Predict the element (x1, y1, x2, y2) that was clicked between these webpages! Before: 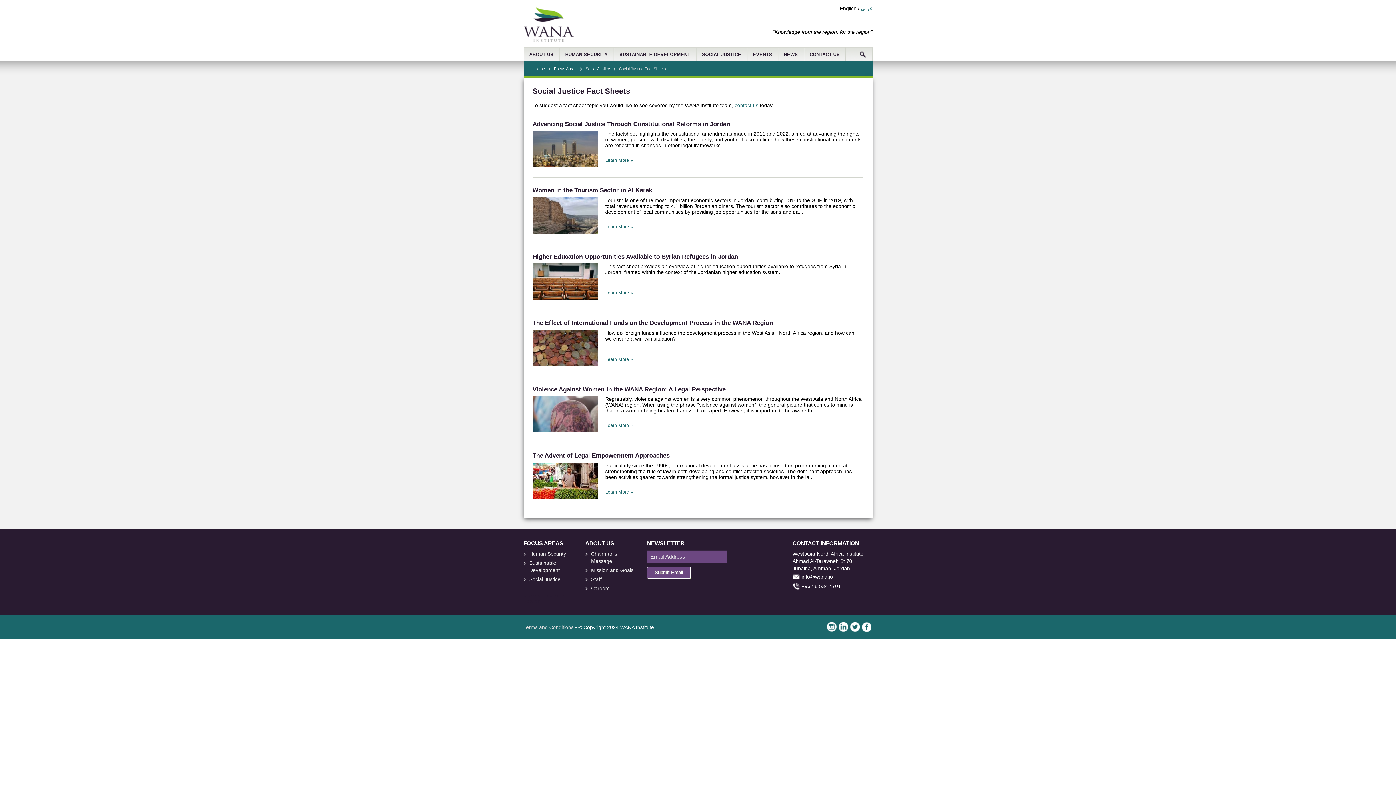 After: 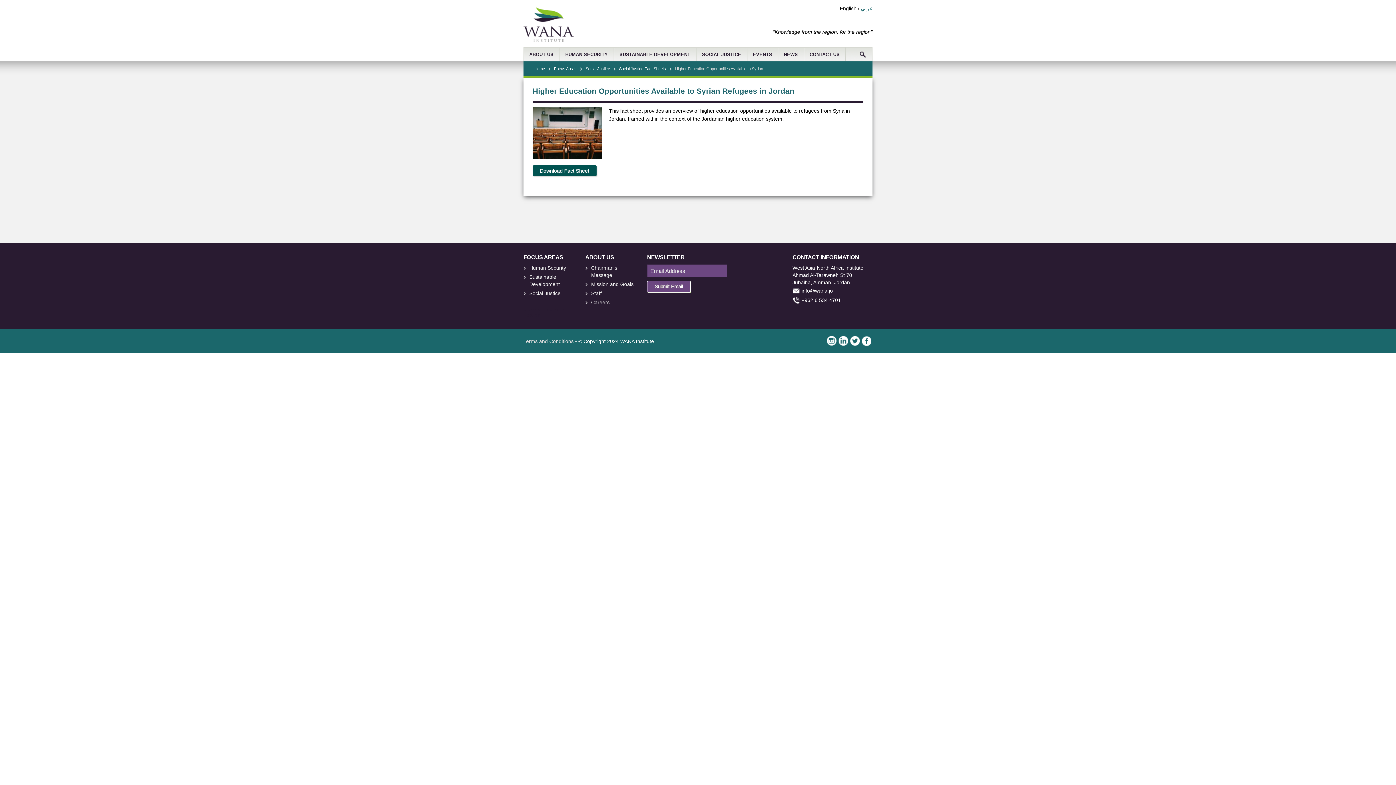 Action: label: Higher Education Opportunities Available to Syrian Refugees in Jordan bbox: (532, 253, 738, 260)